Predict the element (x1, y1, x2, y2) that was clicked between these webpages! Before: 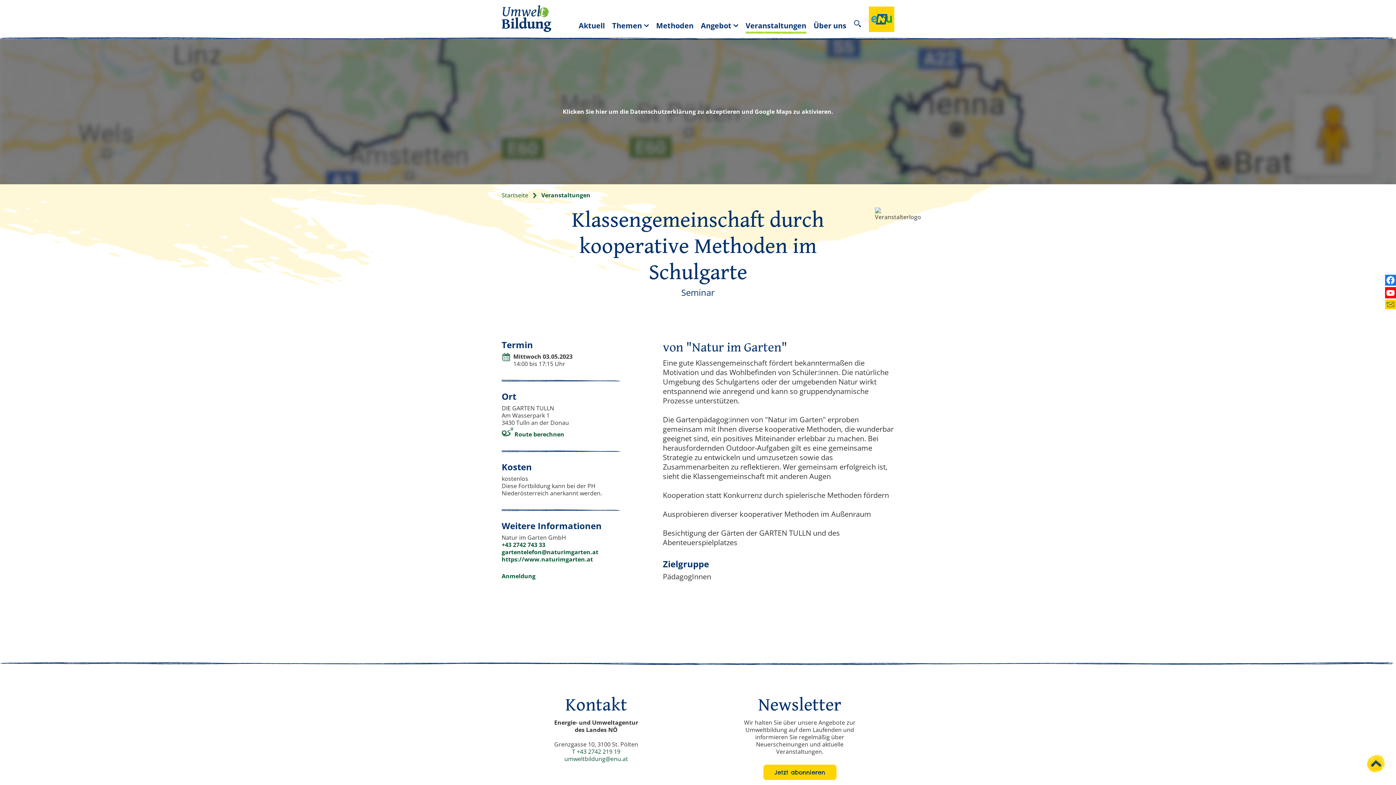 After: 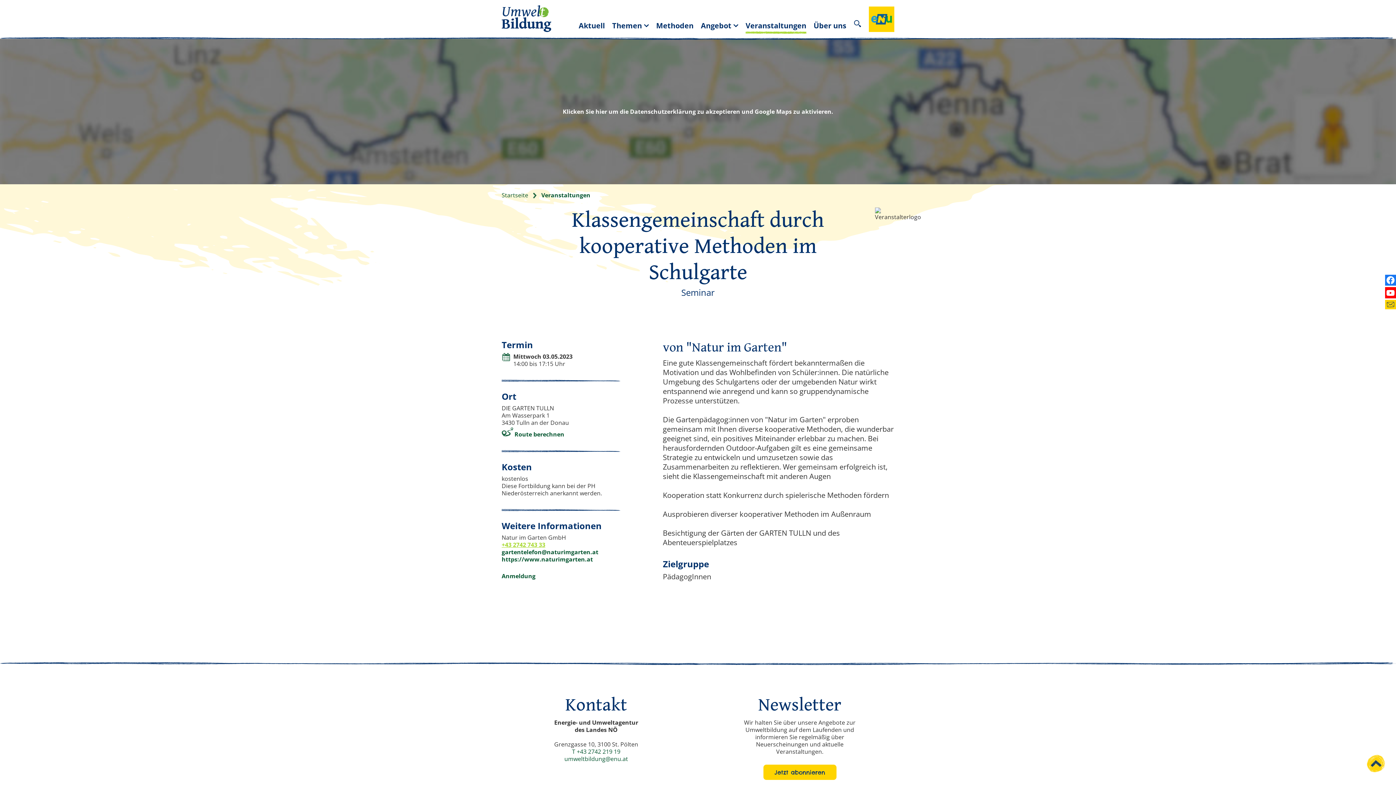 Action: bbox: (501, 541, 545, 549) label: +43 2742 743 33